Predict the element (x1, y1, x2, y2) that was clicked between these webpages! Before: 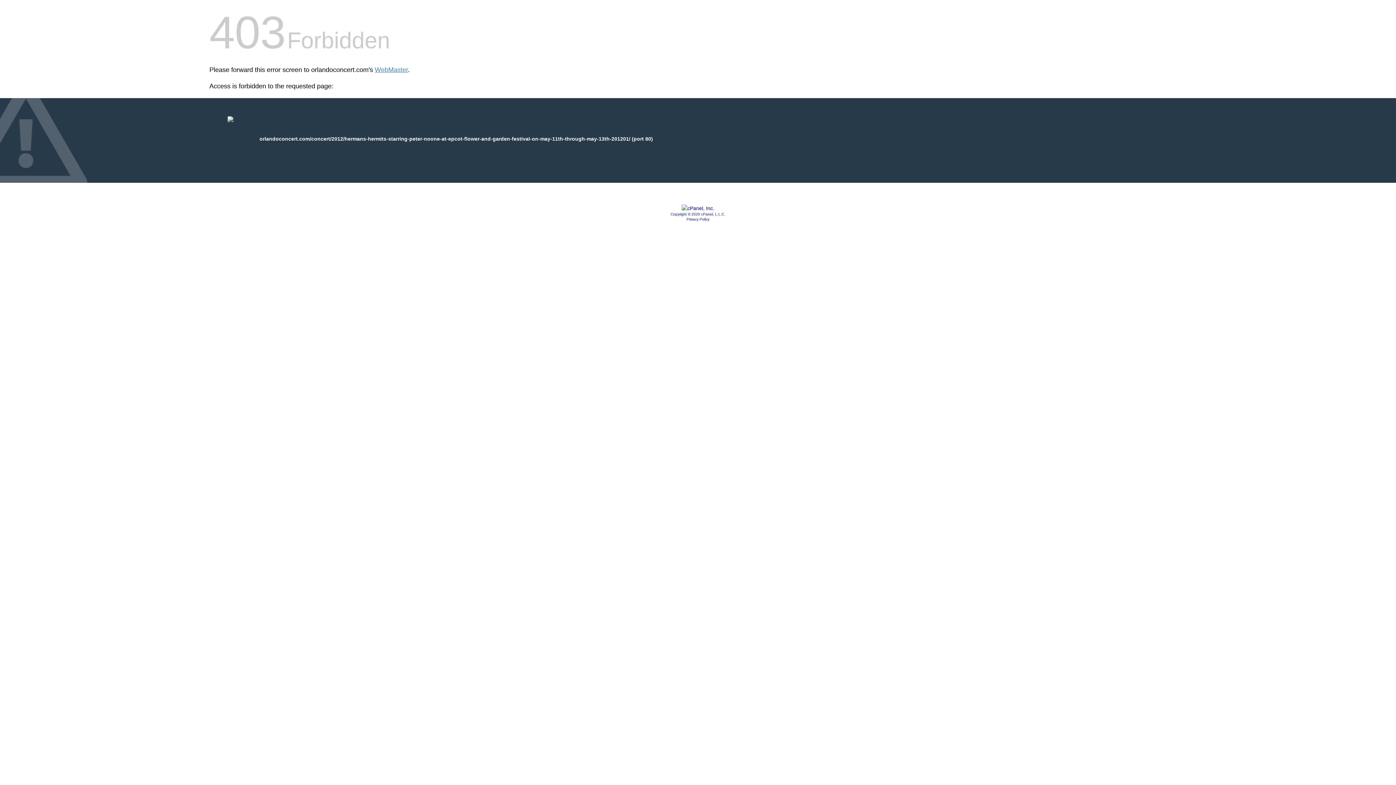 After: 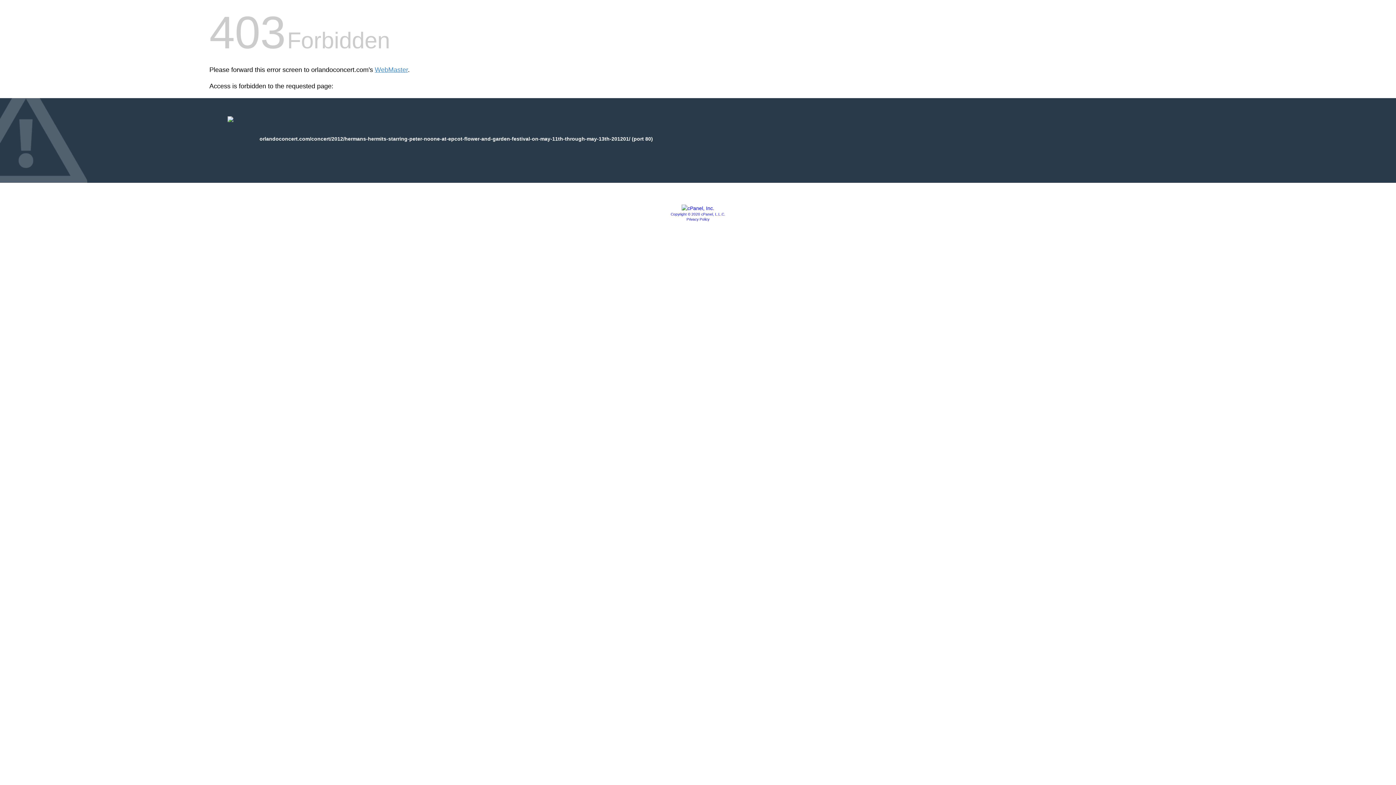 Action: bbox: (681, 205, 714, 211)